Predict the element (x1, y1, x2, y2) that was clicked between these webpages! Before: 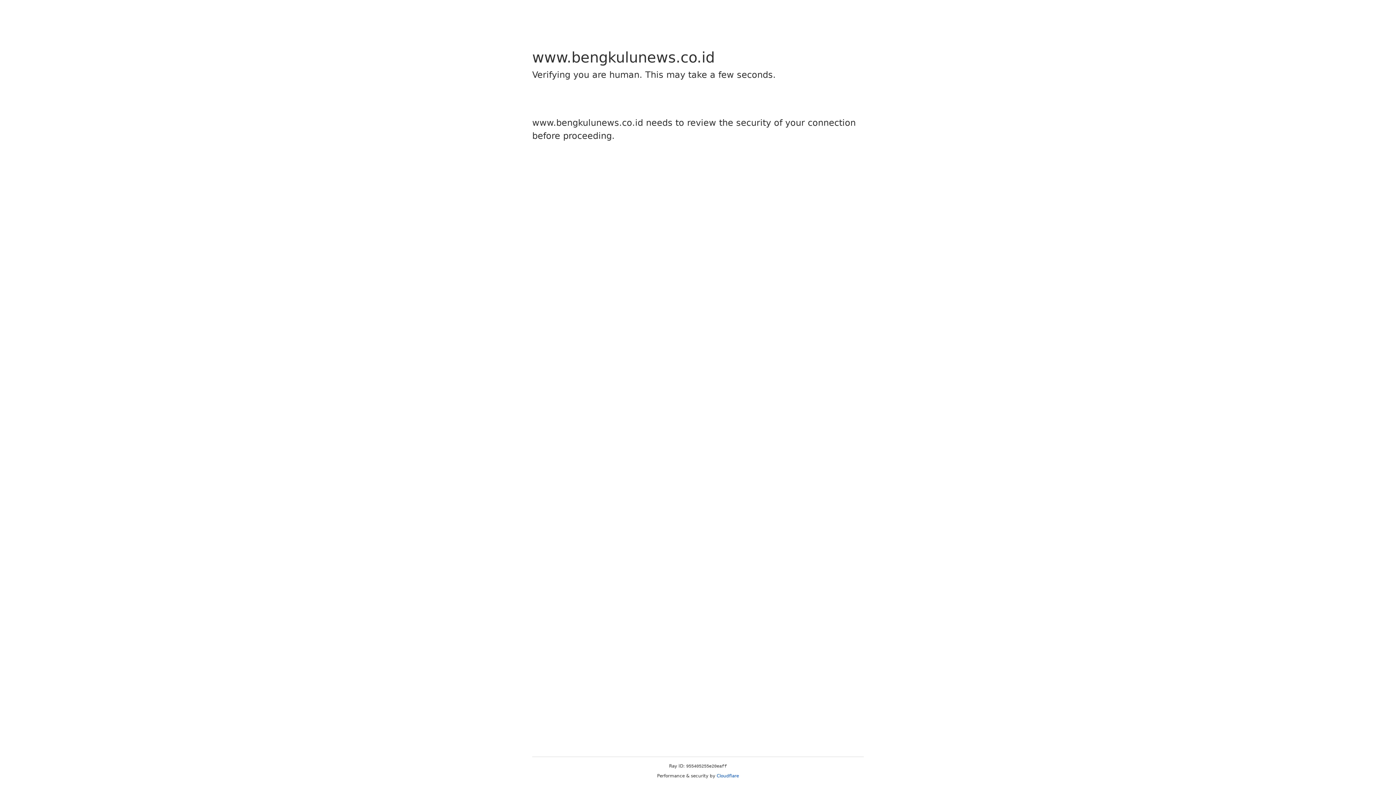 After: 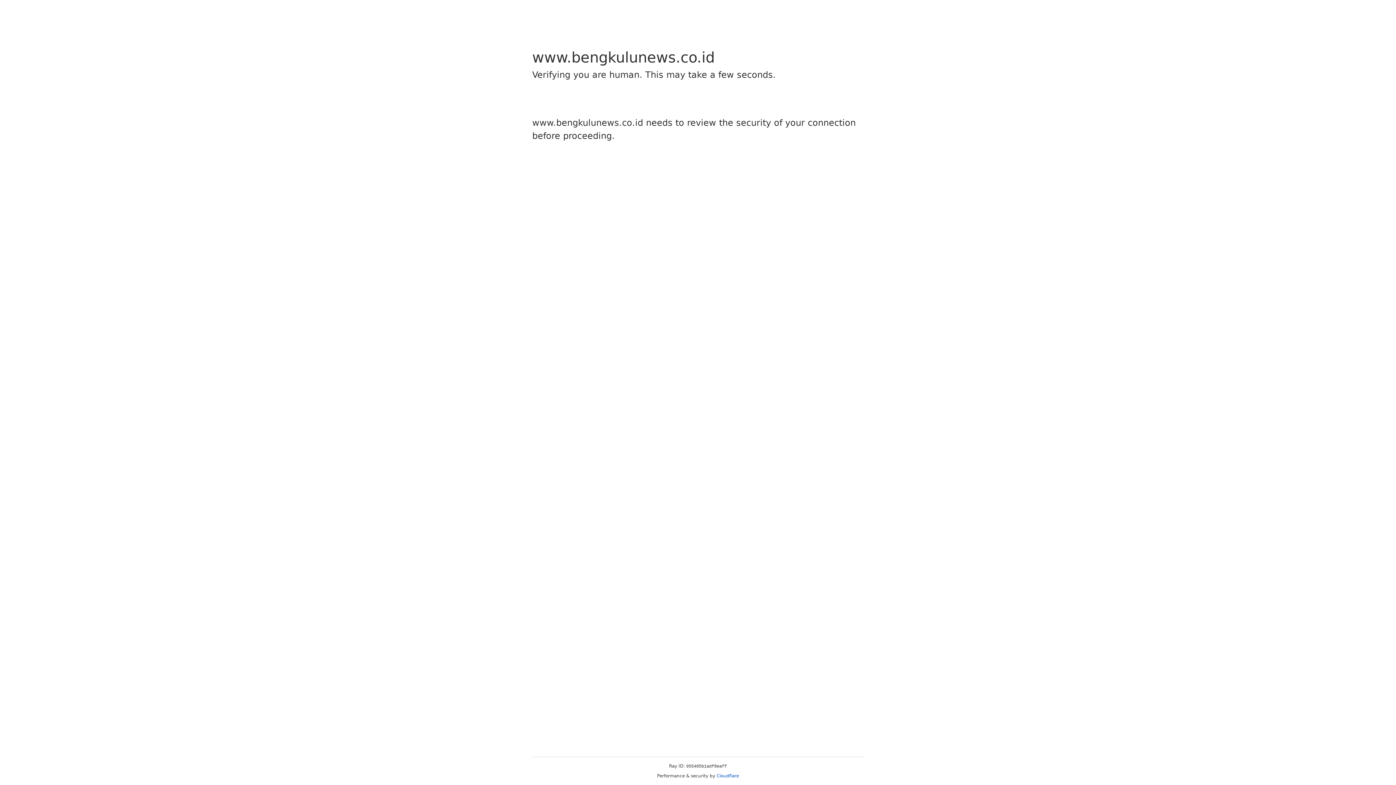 Action: label: Cloudflare bbox: (716, 773, 739, 778)